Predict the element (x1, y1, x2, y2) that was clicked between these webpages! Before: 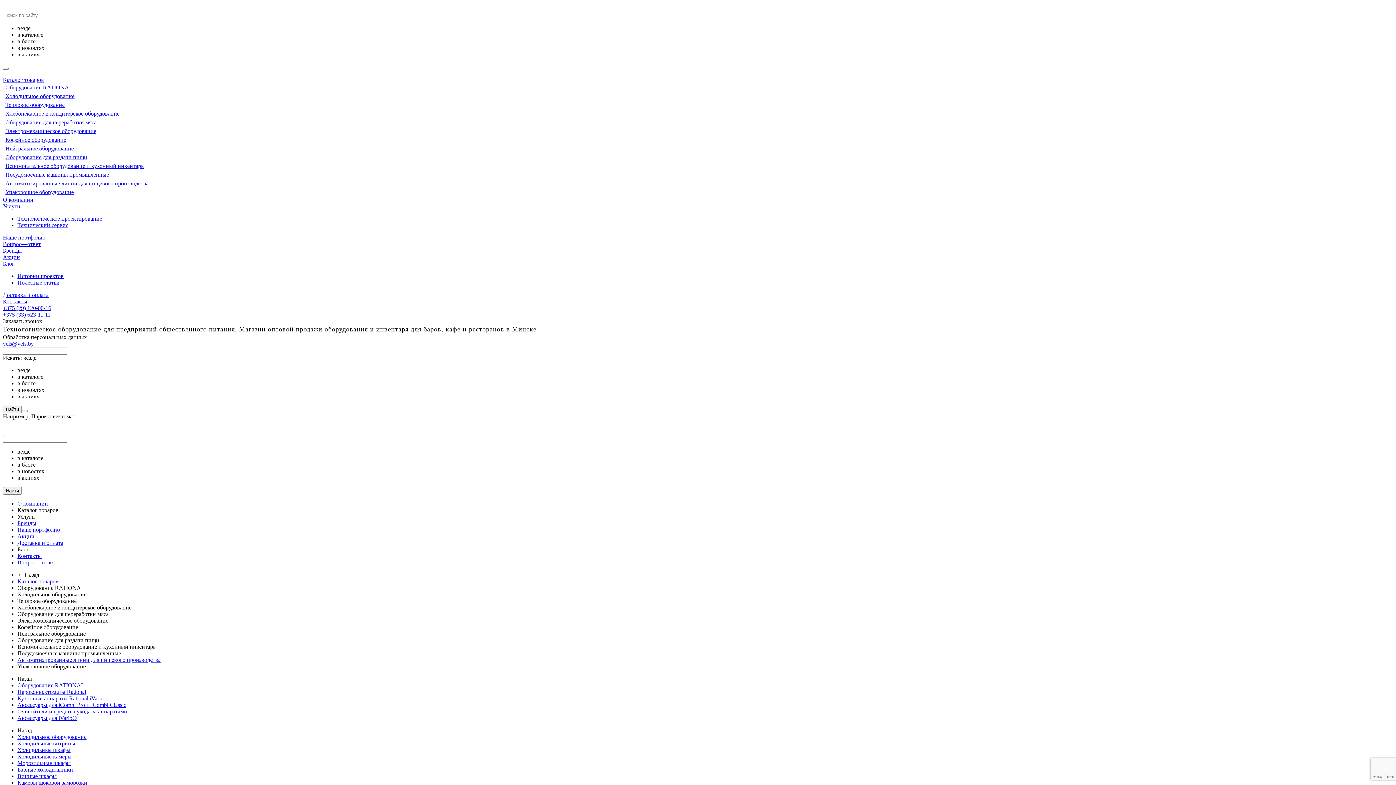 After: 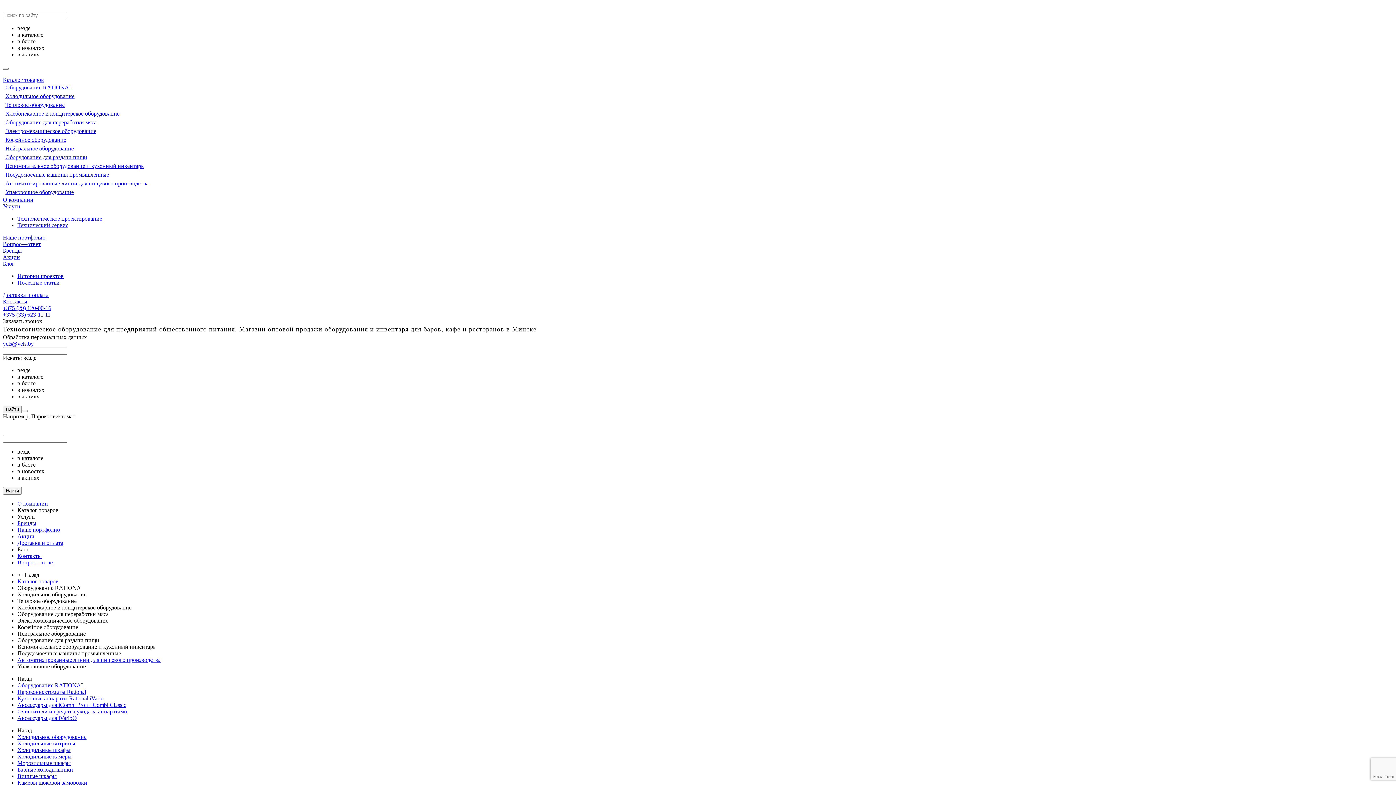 Action: bbox: (5, 189, 73, 195) label: Упаковочное оборудование